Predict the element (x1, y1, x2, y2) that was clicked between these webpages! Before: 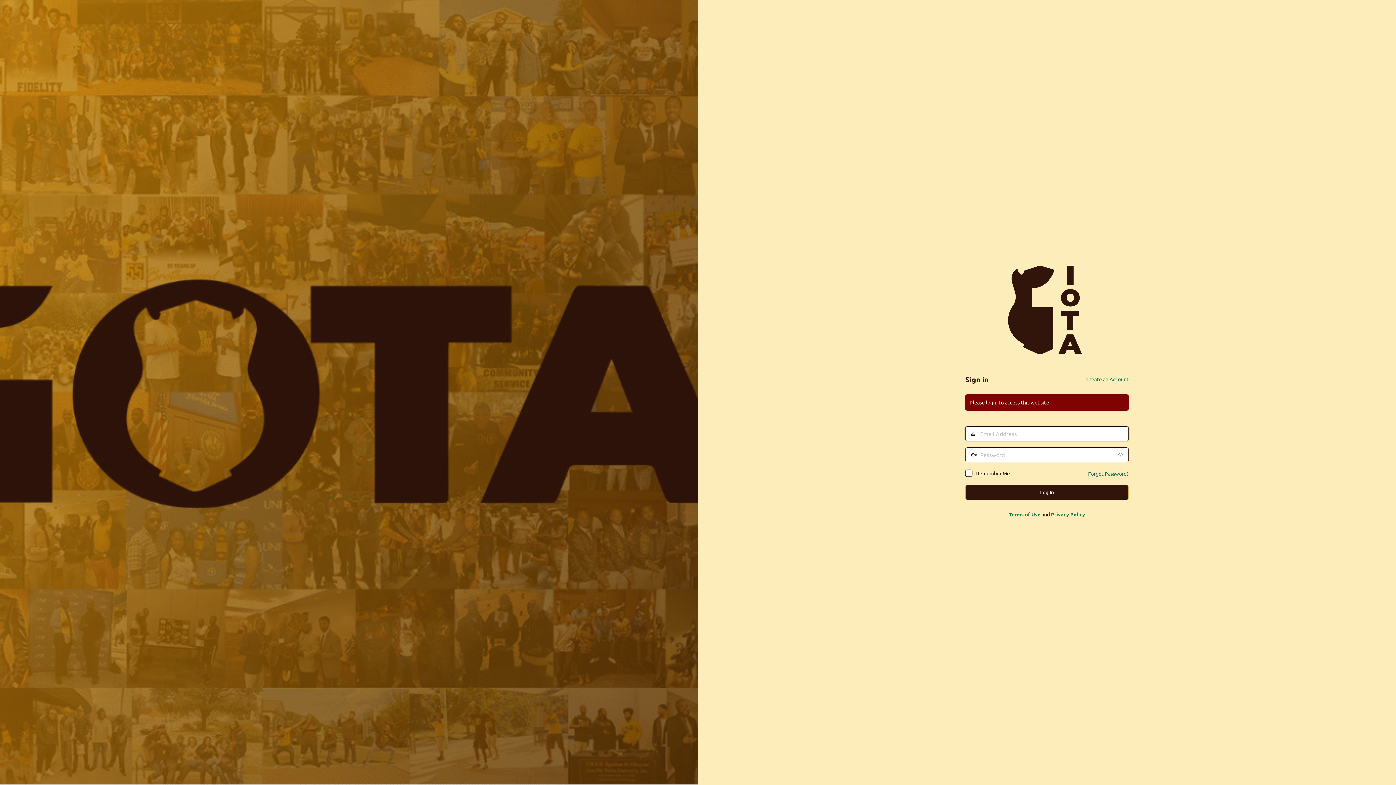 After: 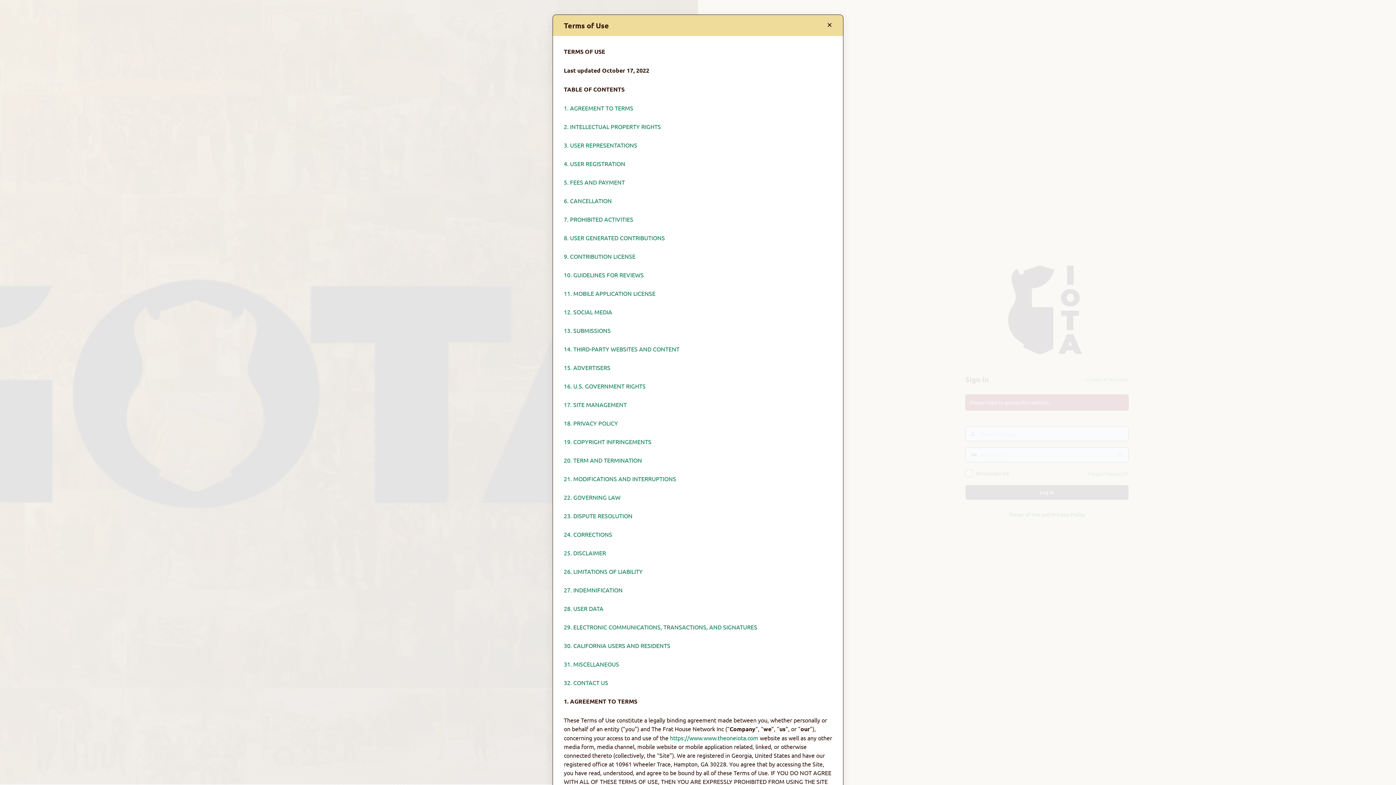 Action: bbox: (1009, 511, 1040, 517) label: Terms of Use